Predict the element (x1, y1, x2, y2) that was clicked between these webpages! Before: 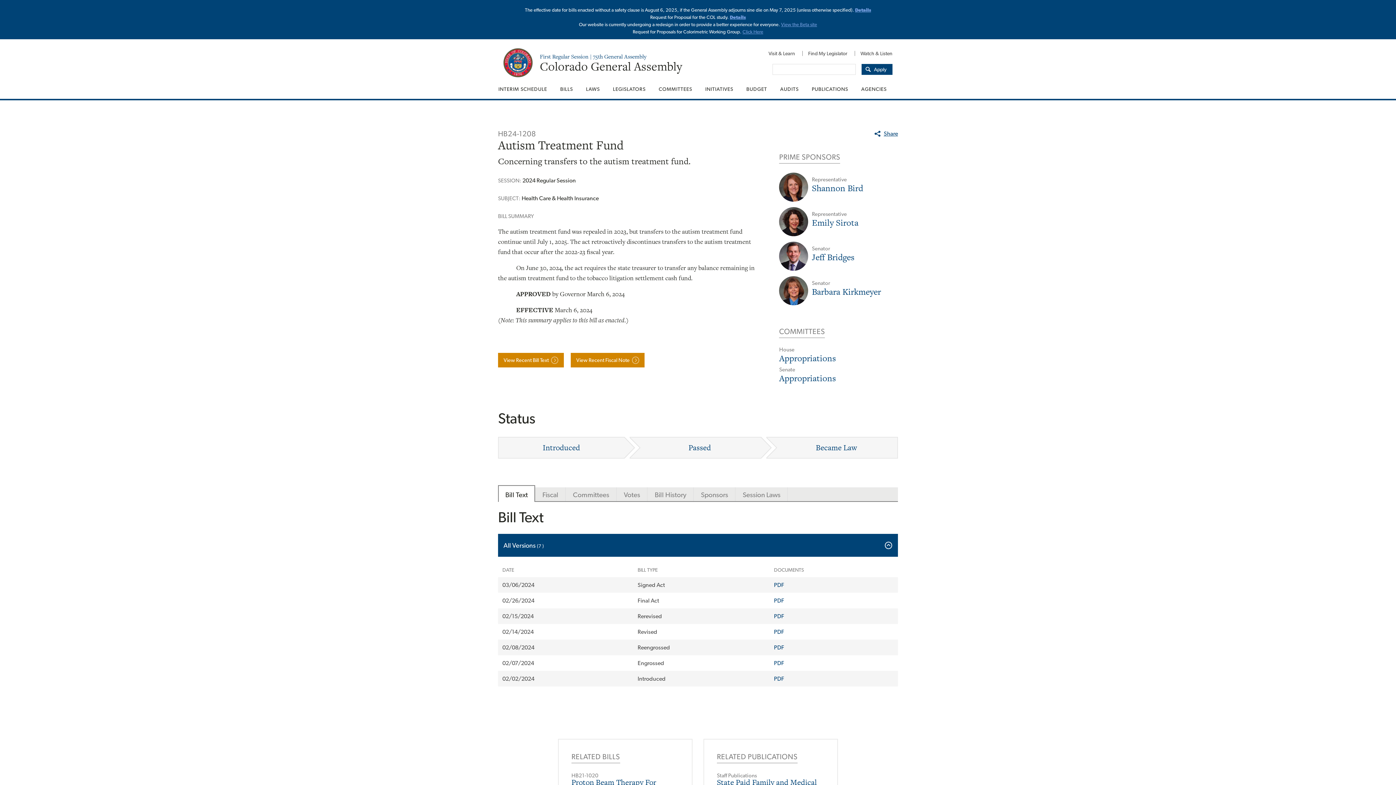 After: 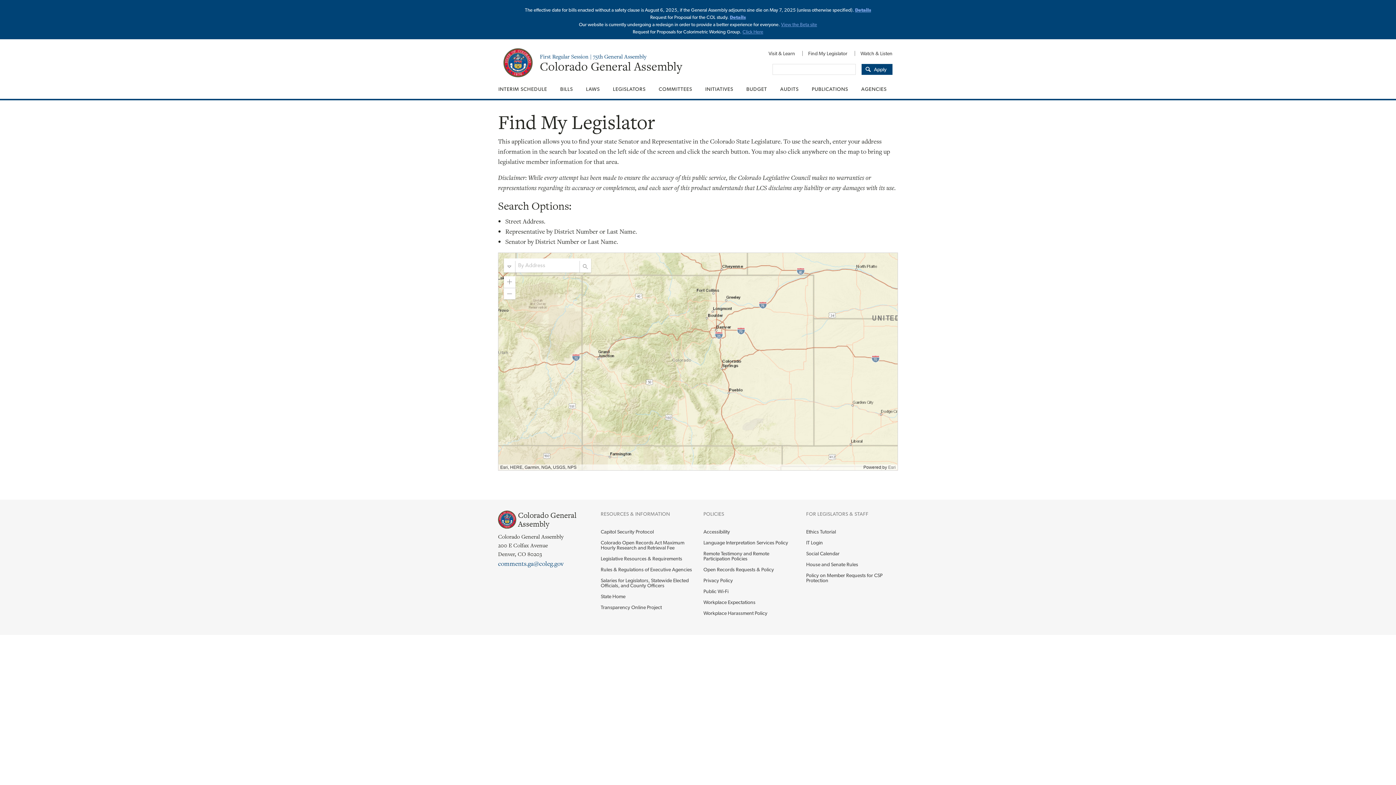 Action: label: Find My Legislator bbox: (802, 46, 853, 60)